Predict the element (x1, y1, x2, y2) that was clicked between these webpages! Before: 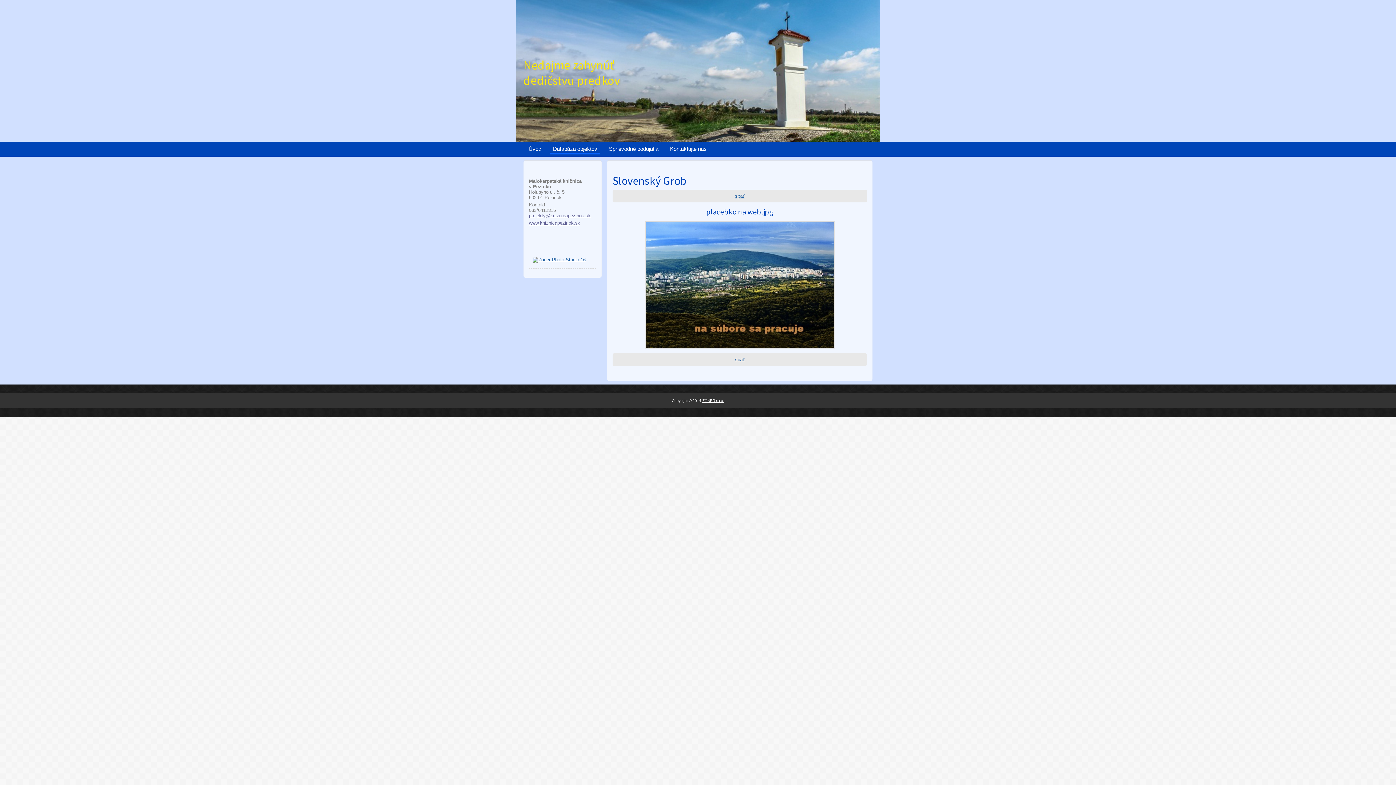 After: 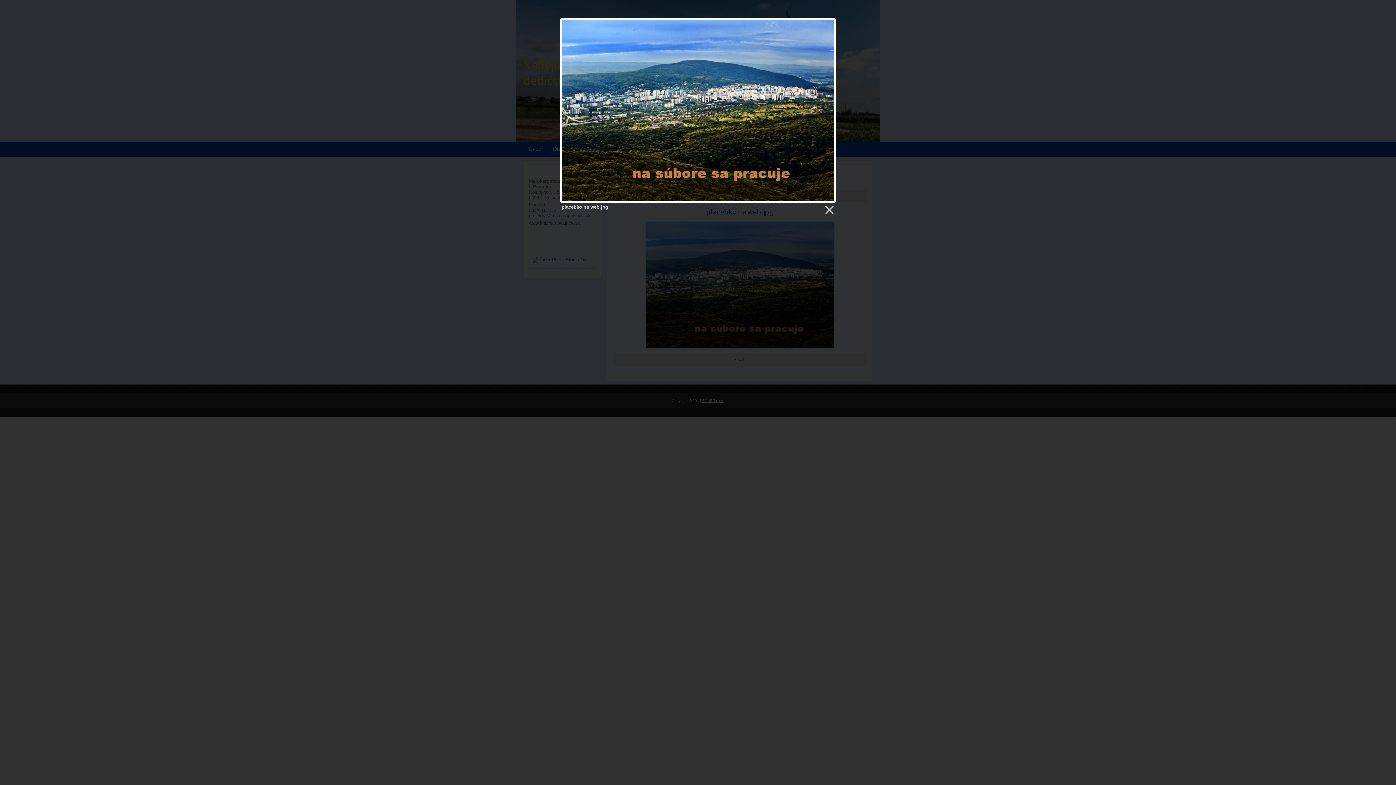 Action: bbox: (644, 347, 835, 353)